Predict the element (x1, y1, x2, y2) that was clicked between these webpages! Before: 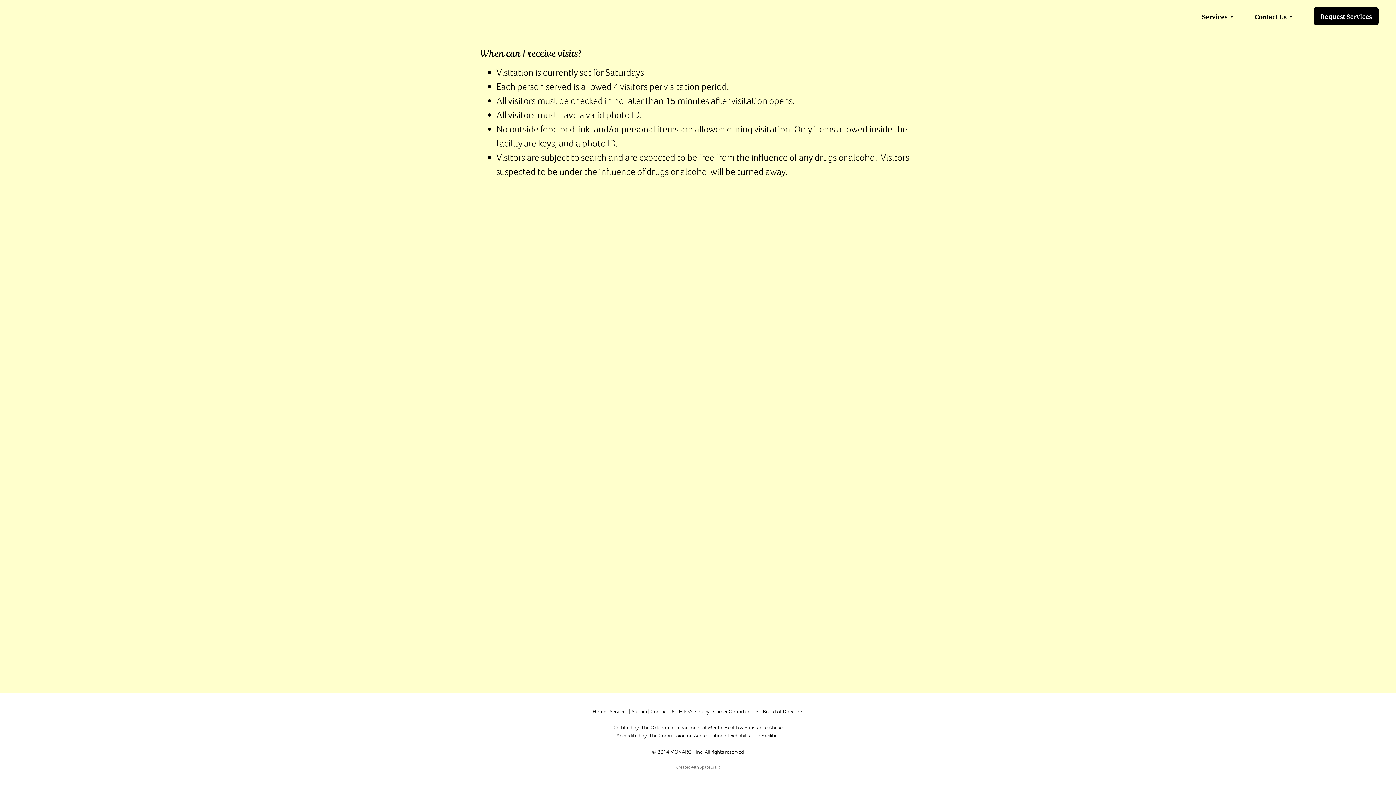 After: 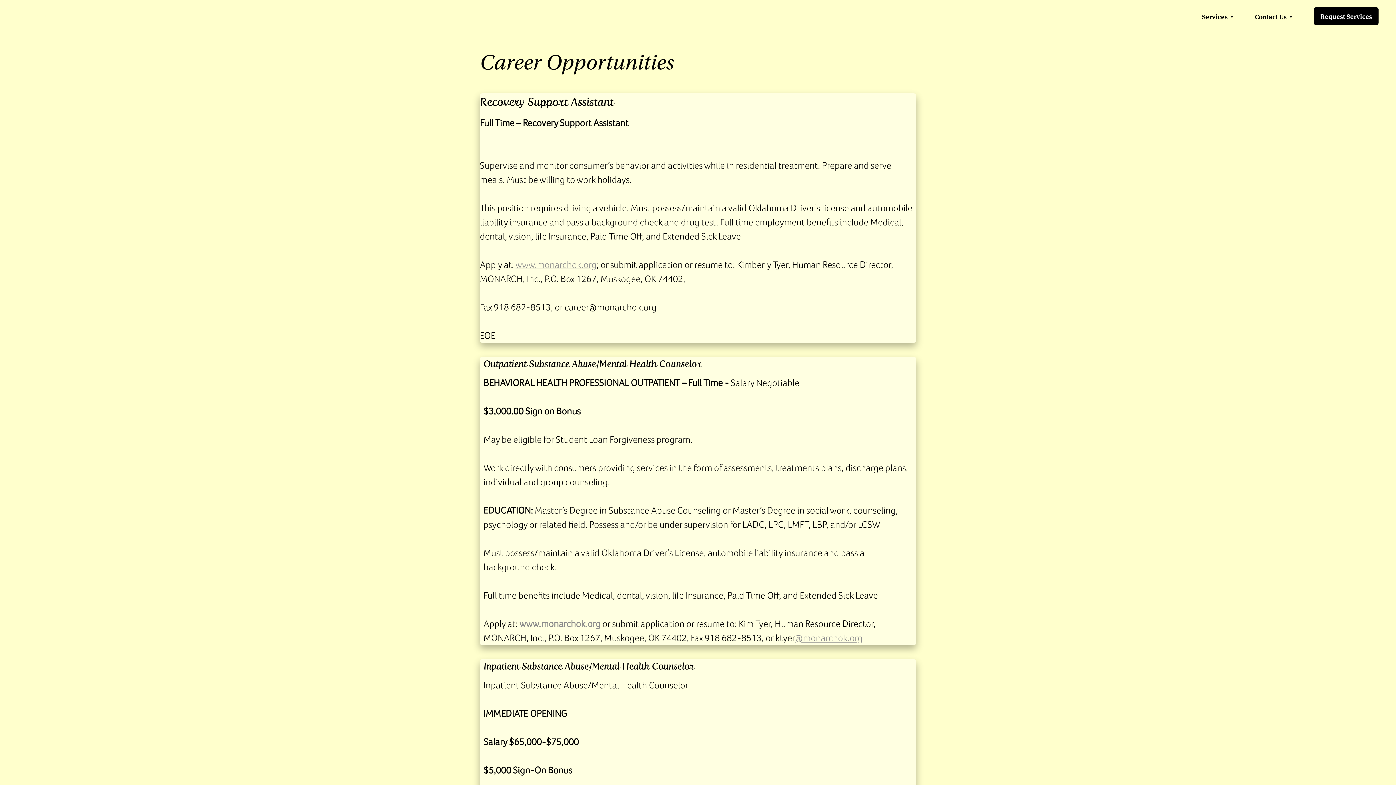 Action: label: Career Opportunities bbox: (713, 708, 759, 715)